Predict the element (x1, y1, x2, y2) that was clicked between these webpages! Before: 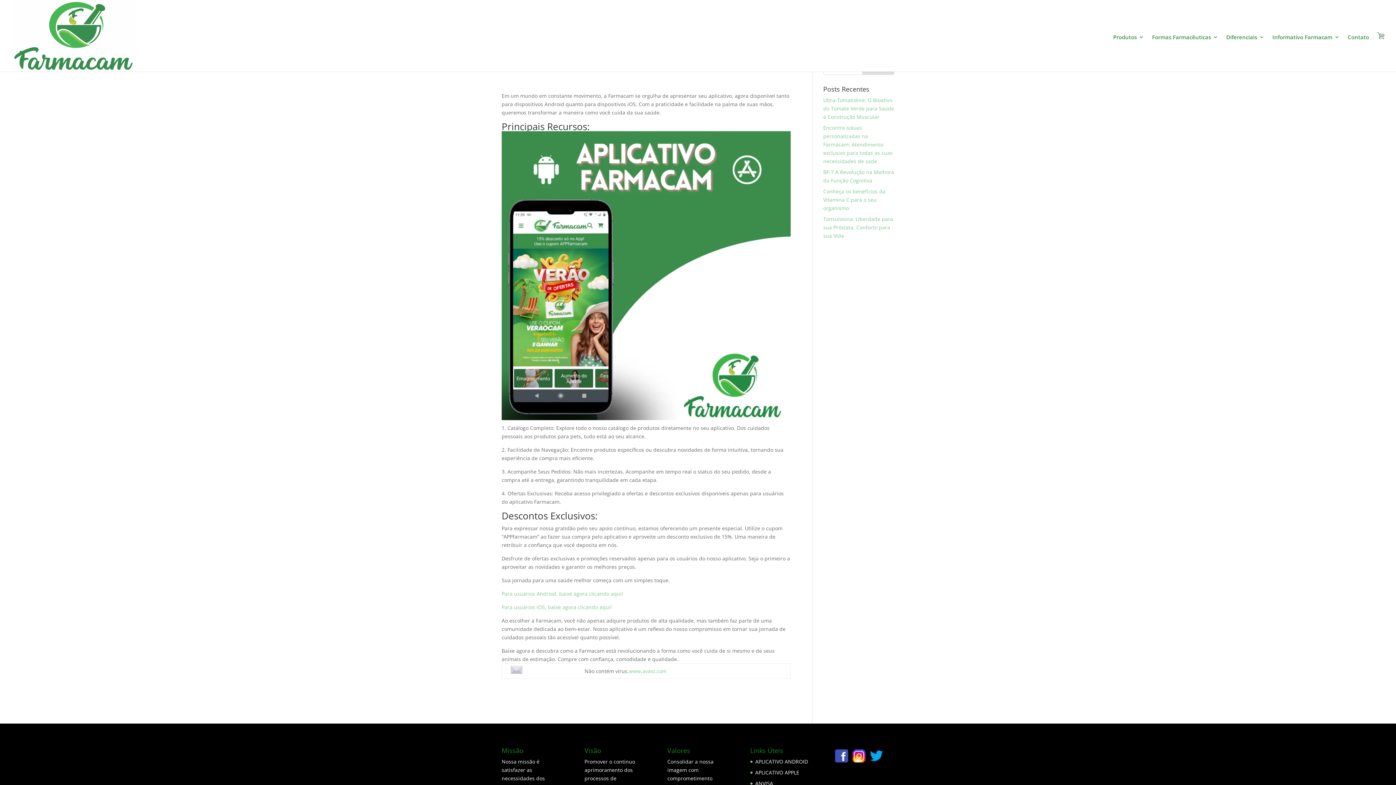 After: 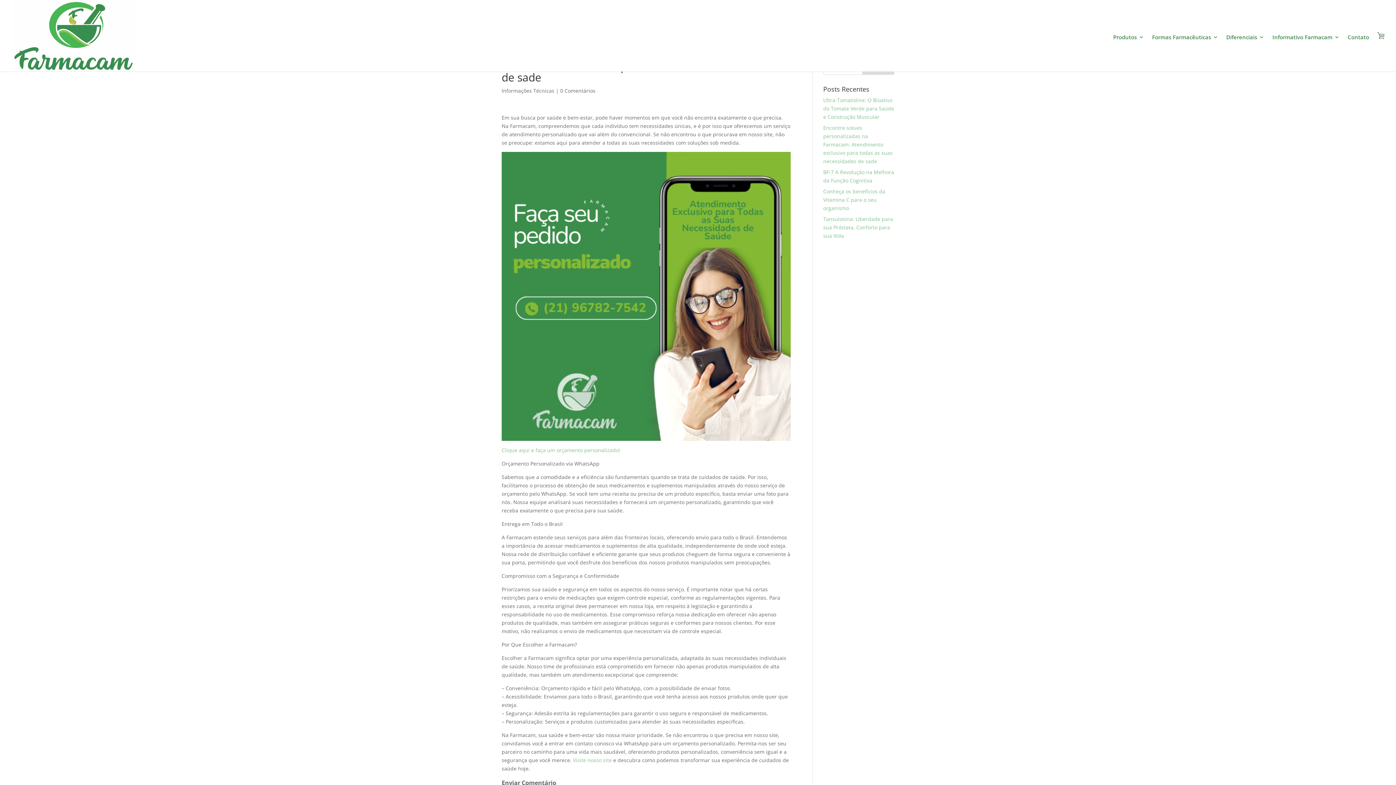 Action: label: Encontre solues personalizadas na Farmacam: Atendimento exclusivo para todas as suas necessidades de sade bbox: (823, 124, 892, 164)